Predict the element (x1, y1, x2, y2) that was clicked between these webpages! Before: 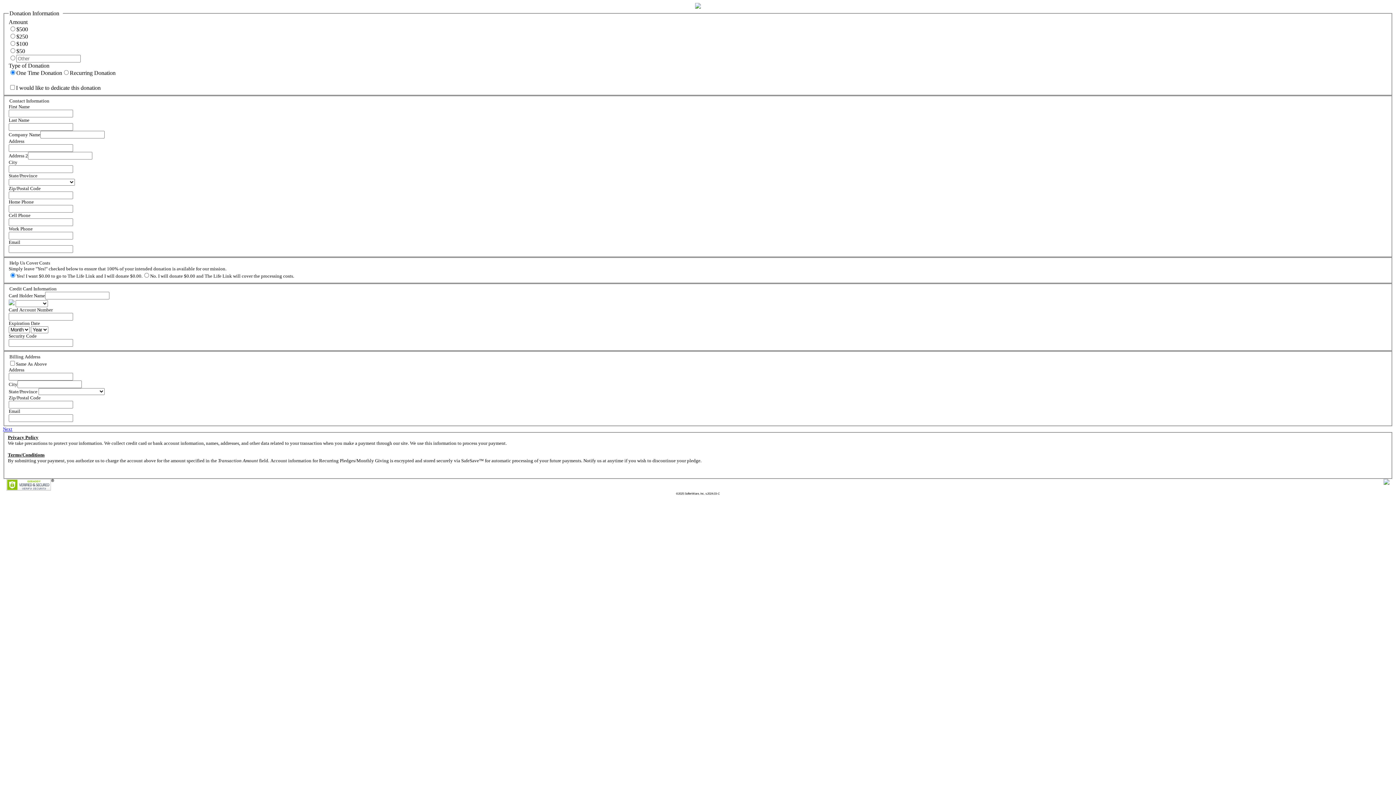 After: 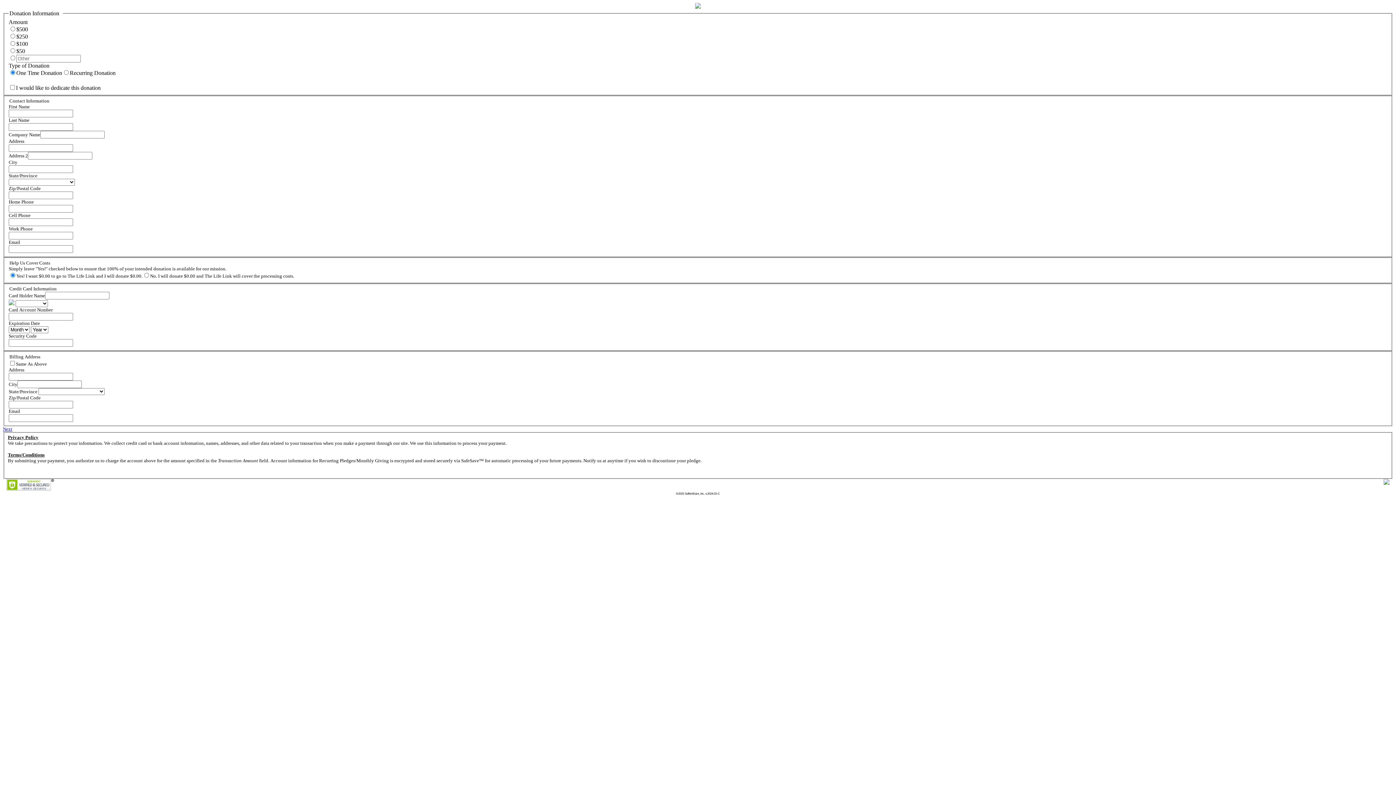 Action: bbox: (1384, 480, 1389, 486)